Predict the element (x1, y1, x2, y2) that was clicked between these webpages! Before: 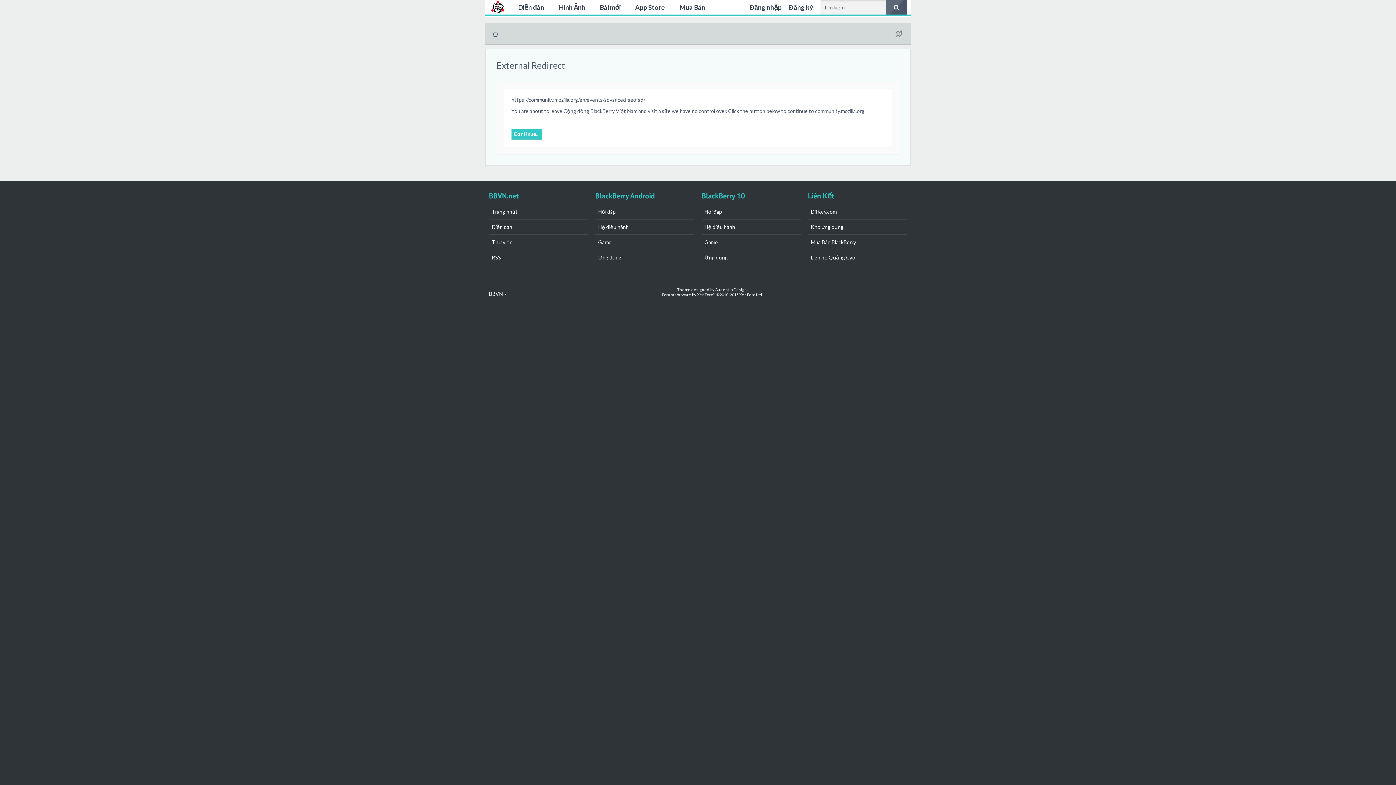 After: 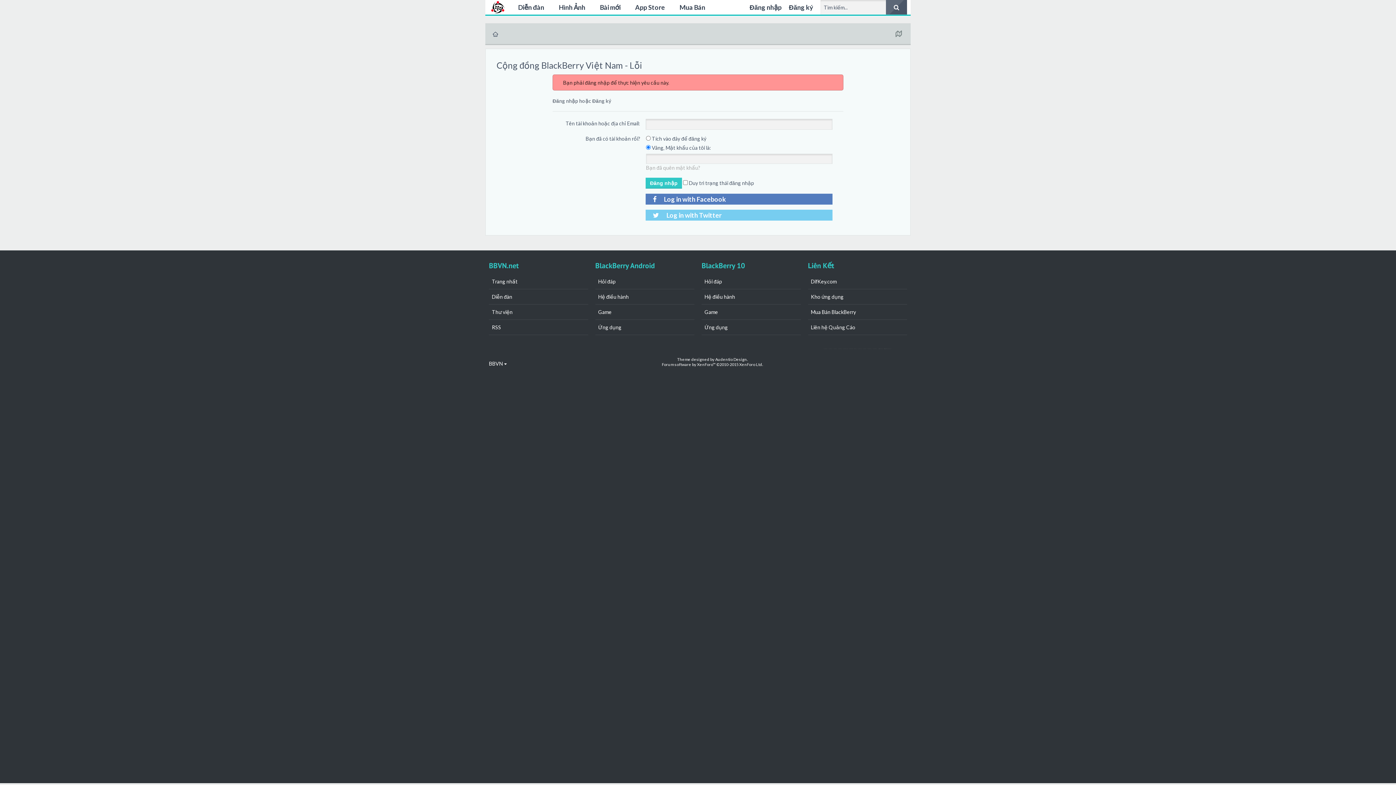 Action: label: Thư viện bbox: (489, 234, 588, 250)